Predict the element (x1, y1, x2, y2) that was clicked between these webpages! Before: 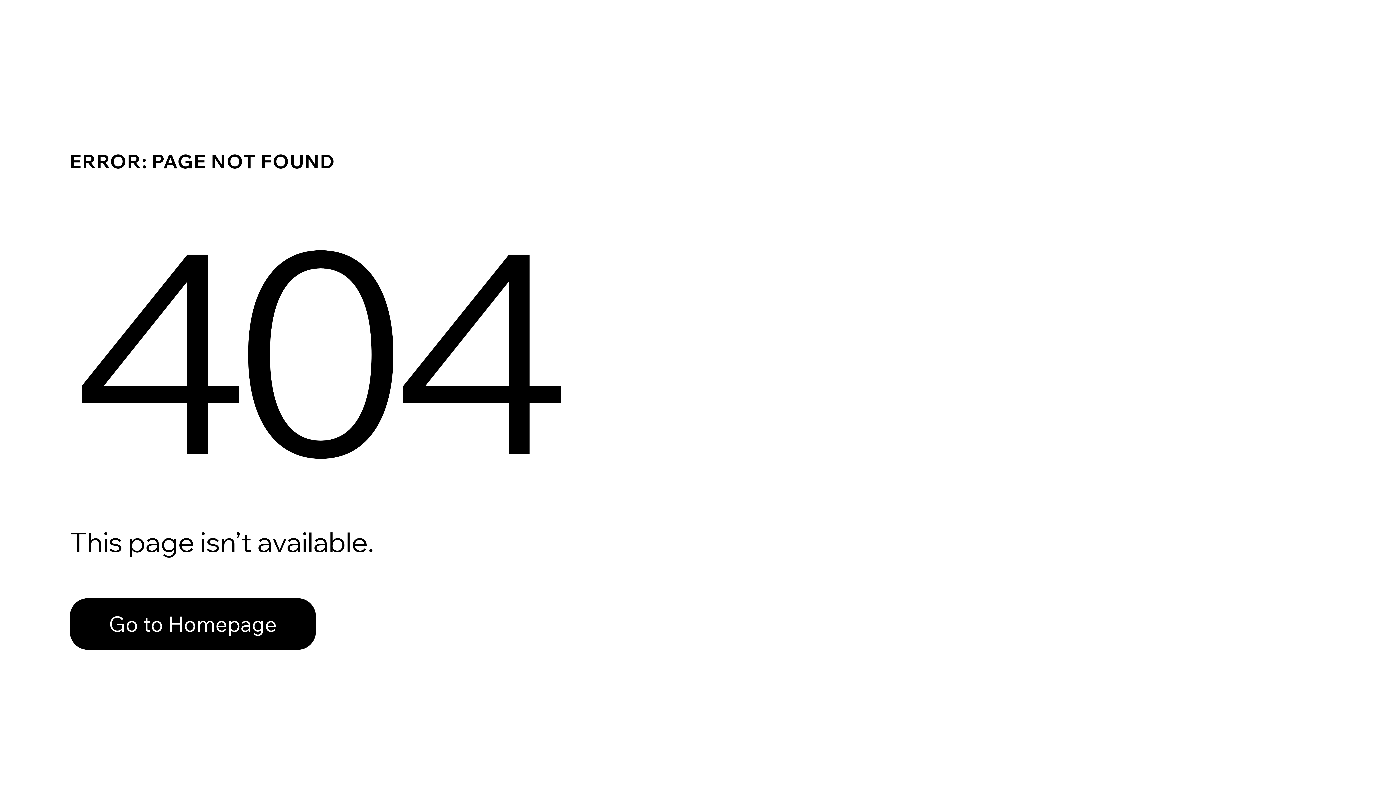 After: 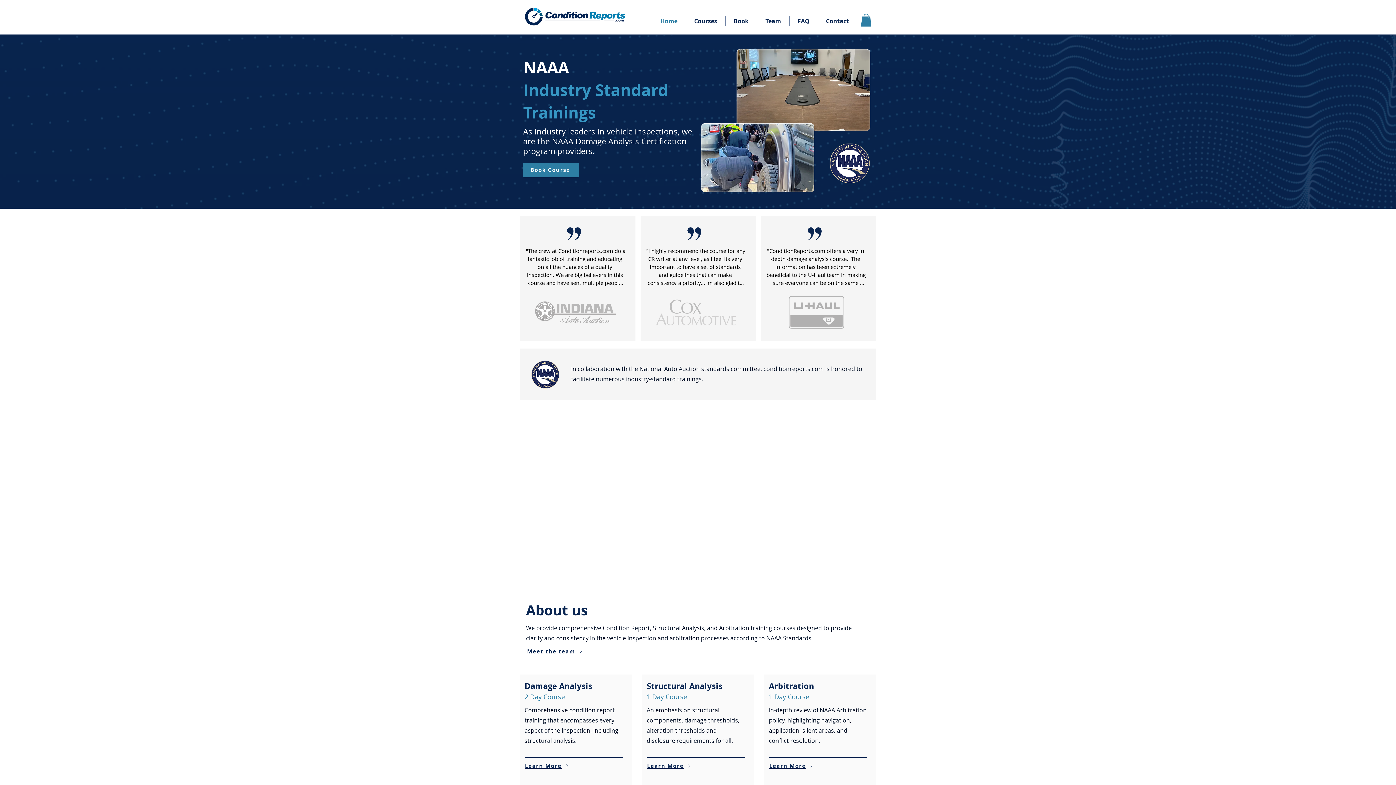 Action: bbox: (69, 598, 316, 650) label: Go to Homepage